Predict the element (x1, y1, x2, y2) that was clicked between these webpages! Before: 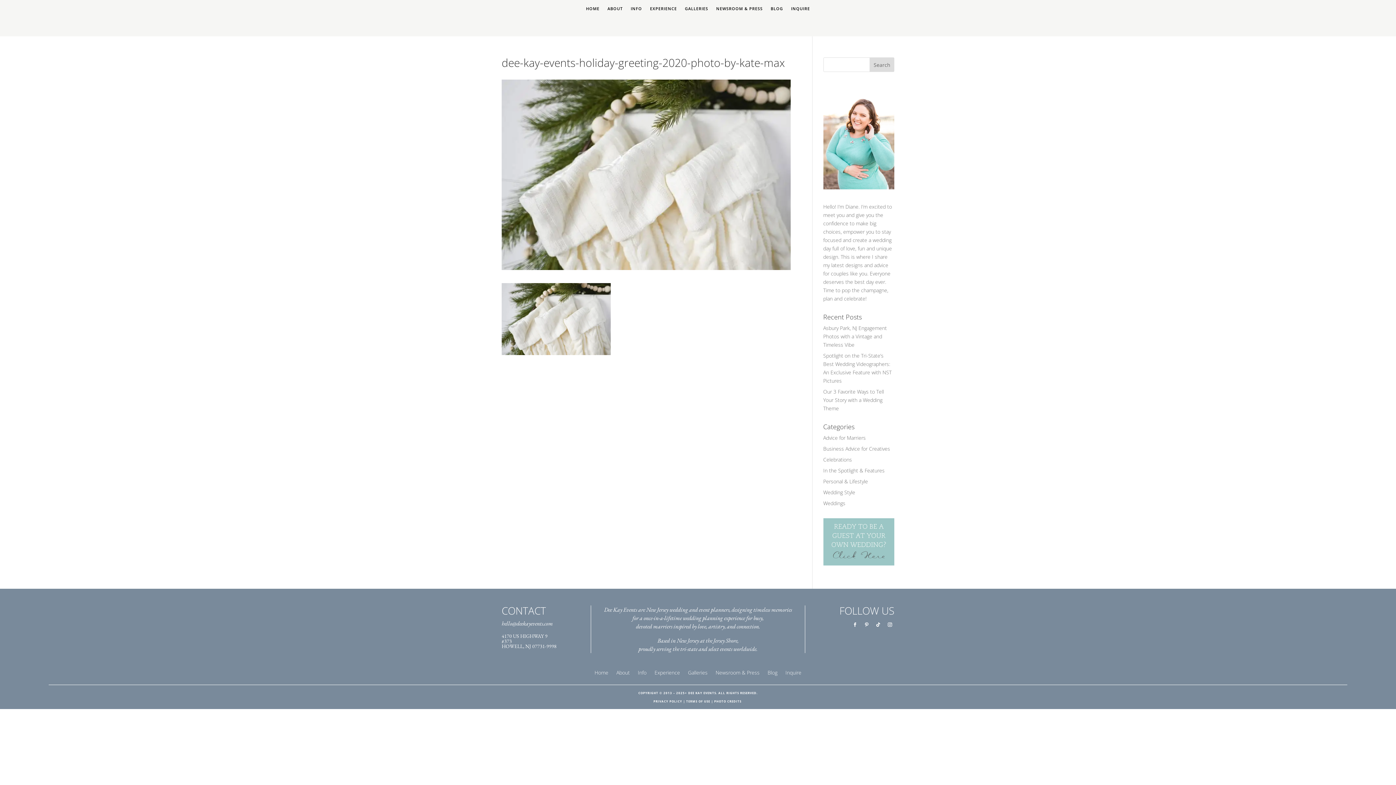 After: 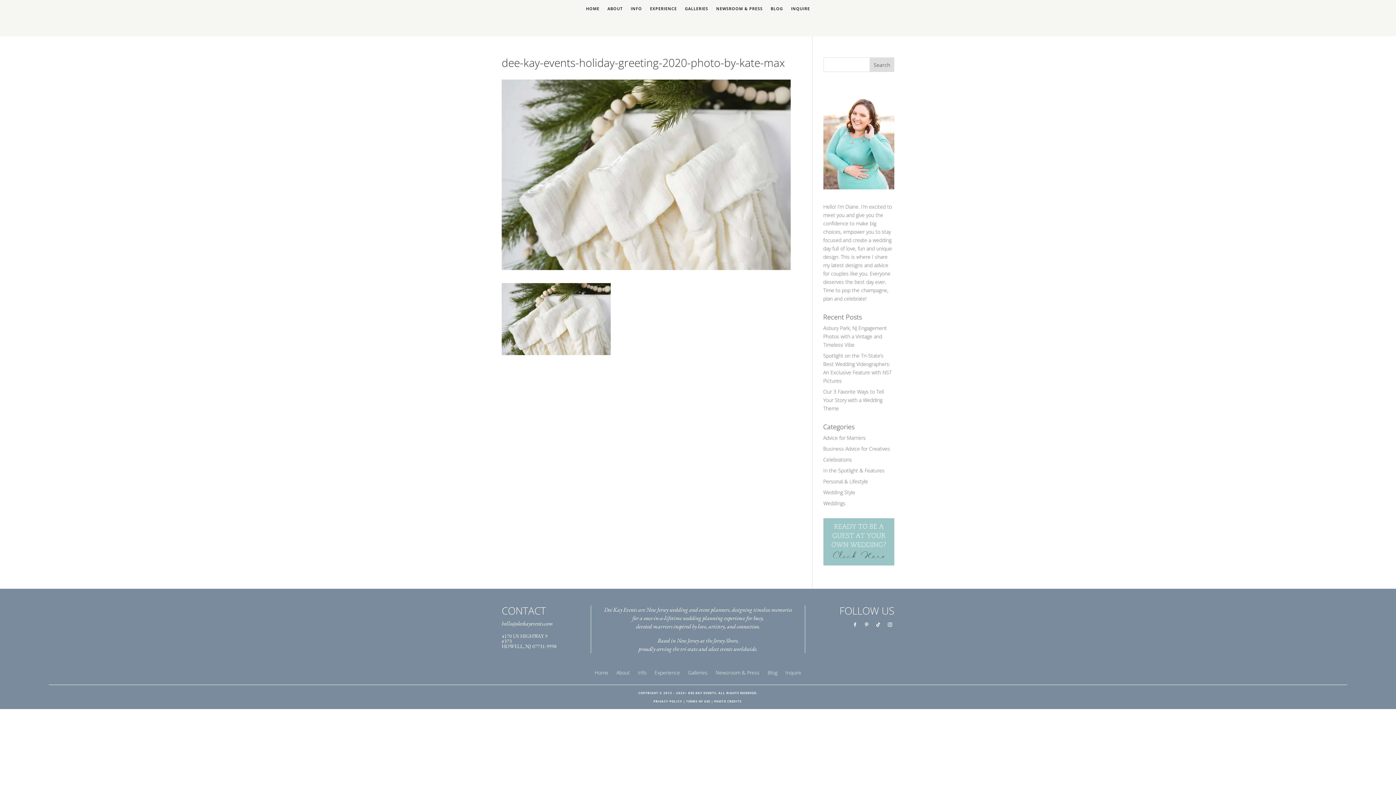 Action: bbox: (862, 620, 871, 629)